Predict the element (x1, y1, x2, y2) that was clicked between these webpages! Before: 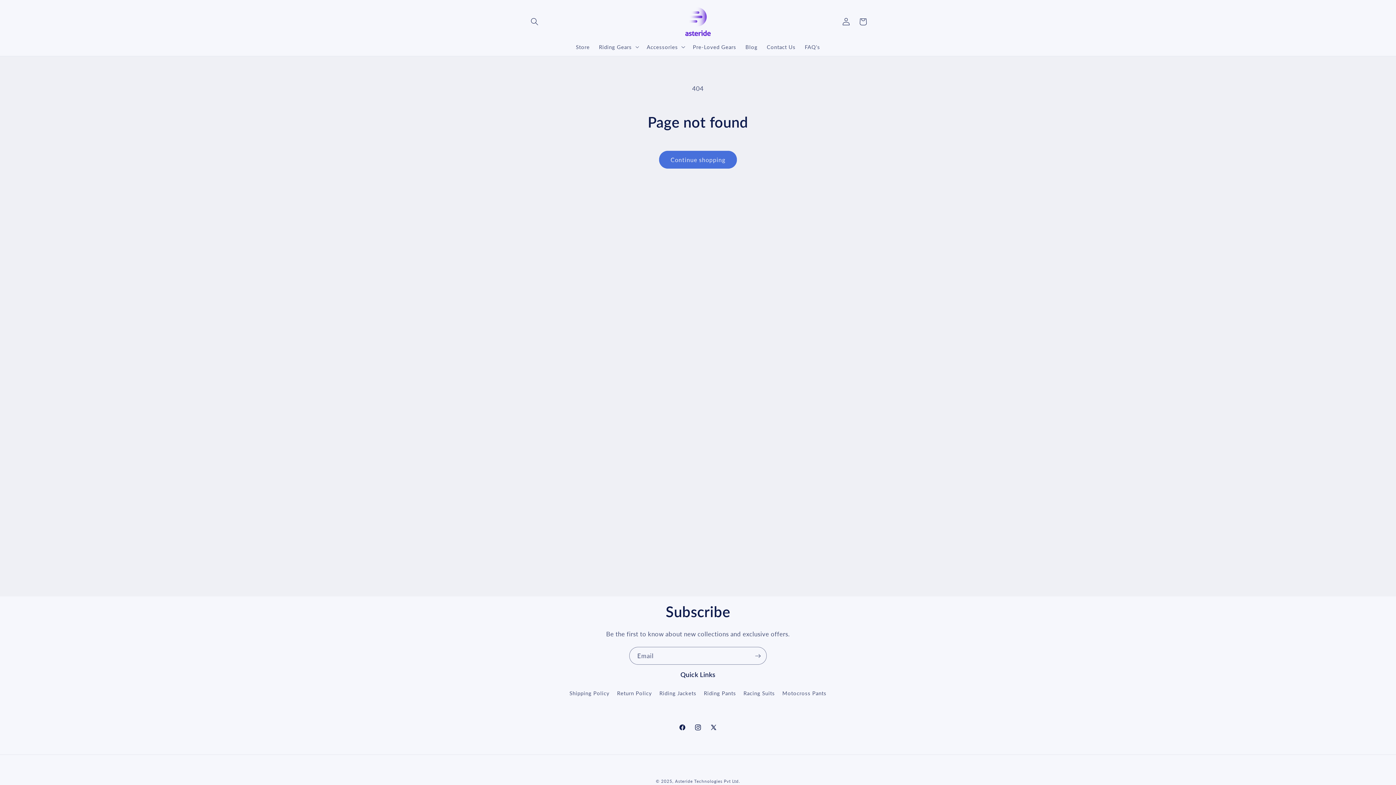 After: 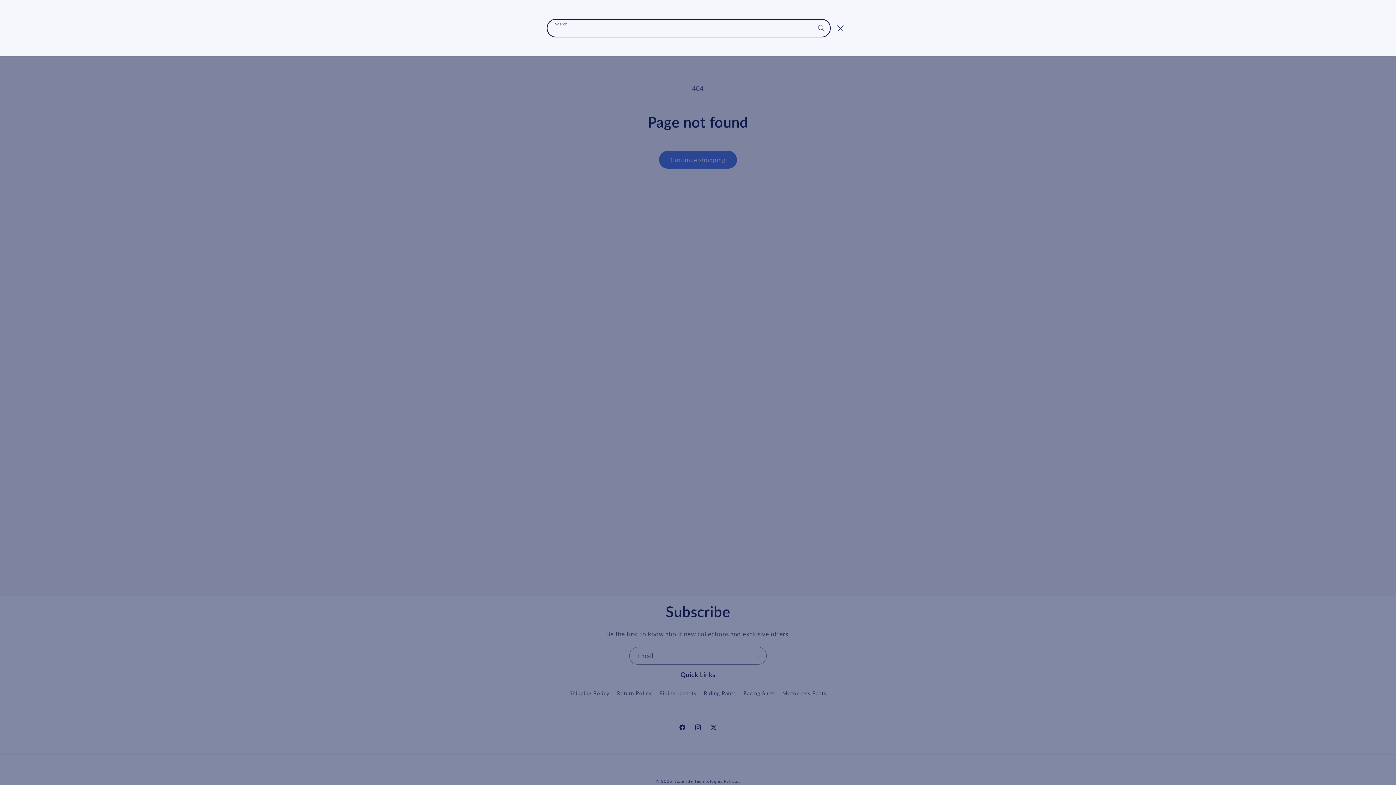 Action: bbox: (526, 13, 543, 30) label: Search